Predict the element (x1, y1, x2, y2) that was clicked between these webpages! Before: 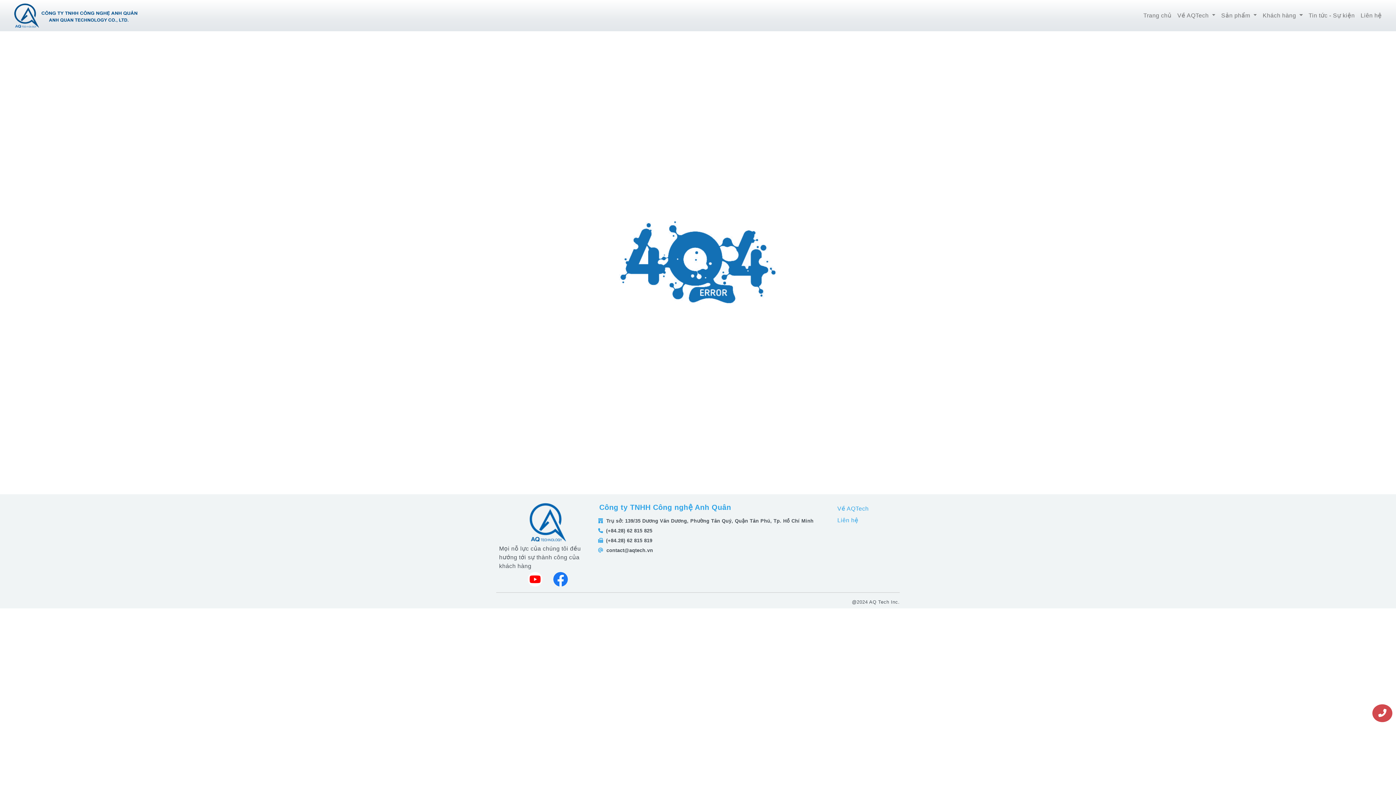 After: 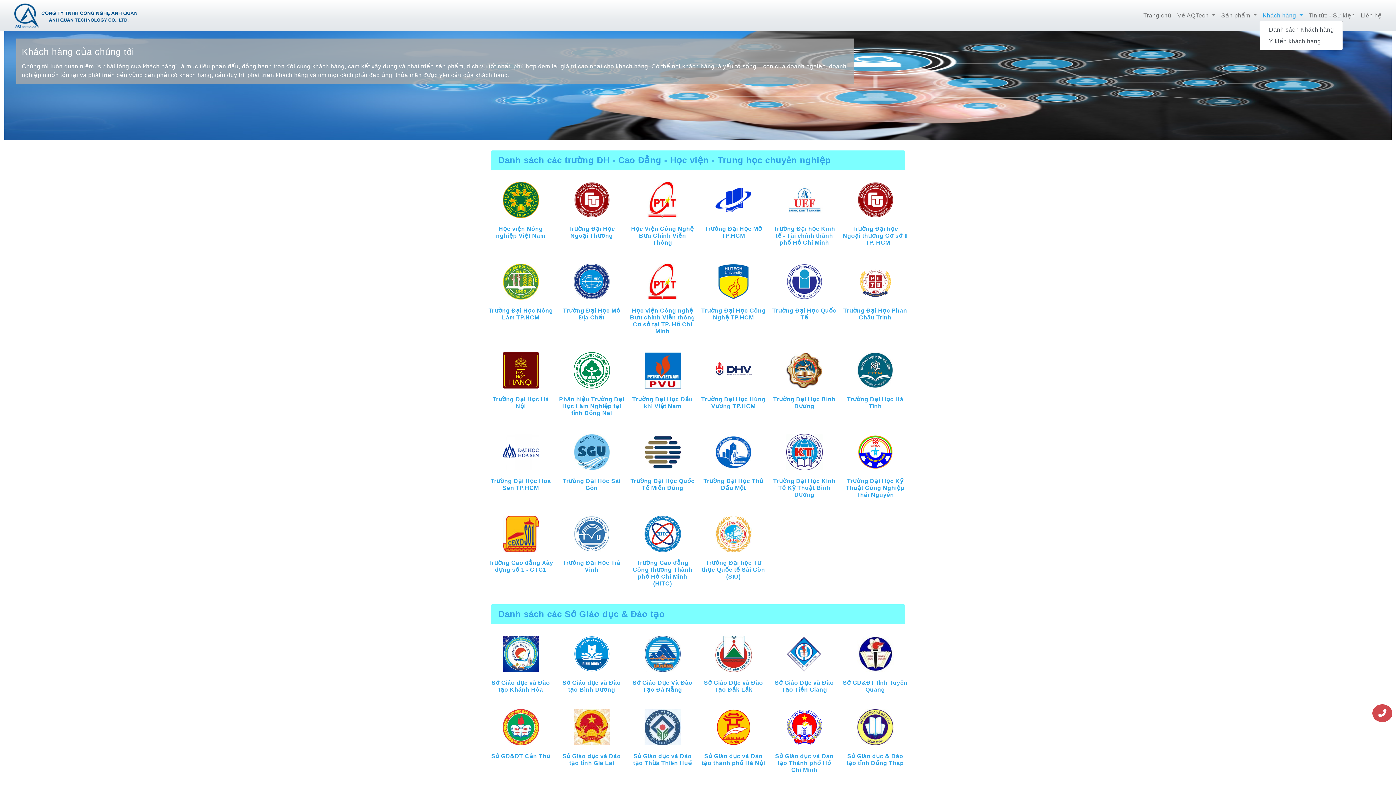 Action: label: Khách hàng  bbox: (1260, 8, 1306, 22)